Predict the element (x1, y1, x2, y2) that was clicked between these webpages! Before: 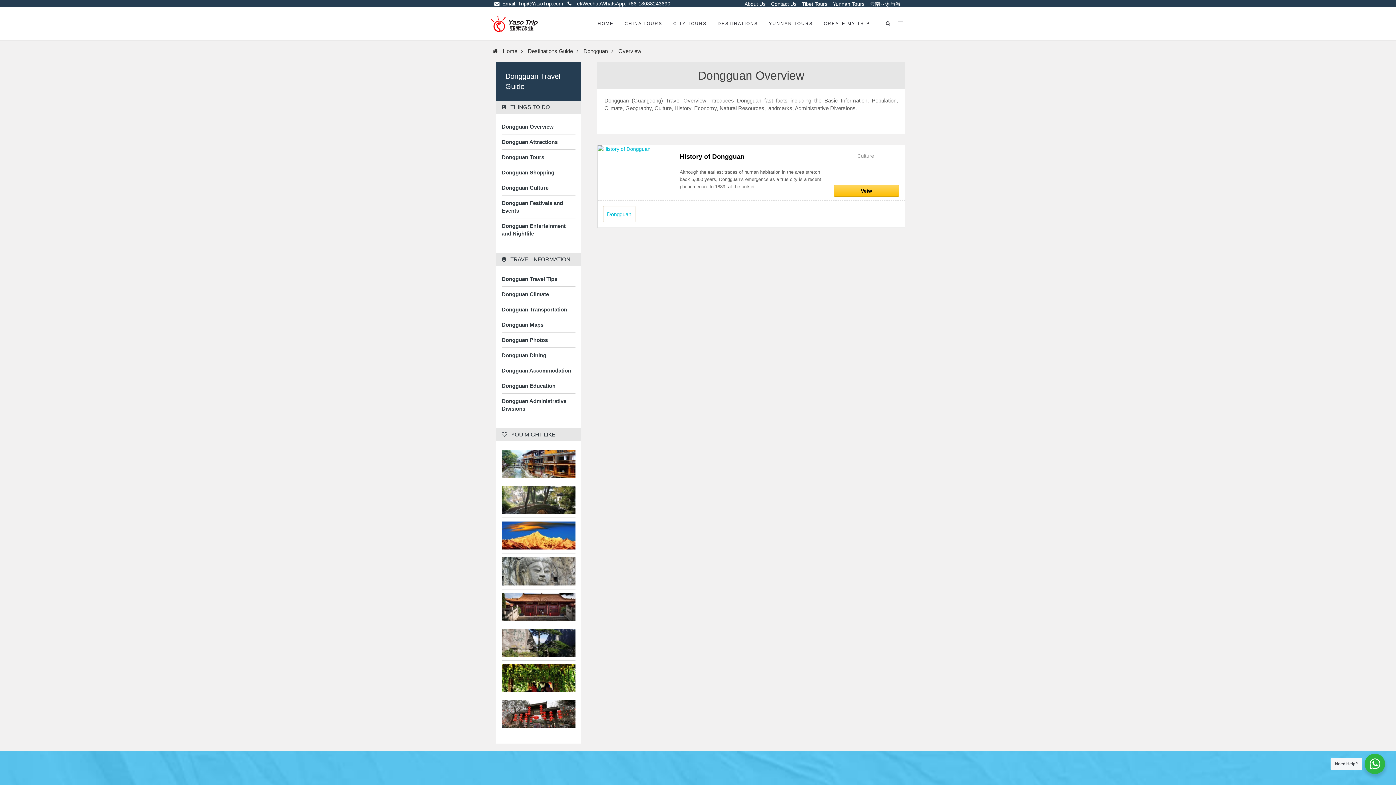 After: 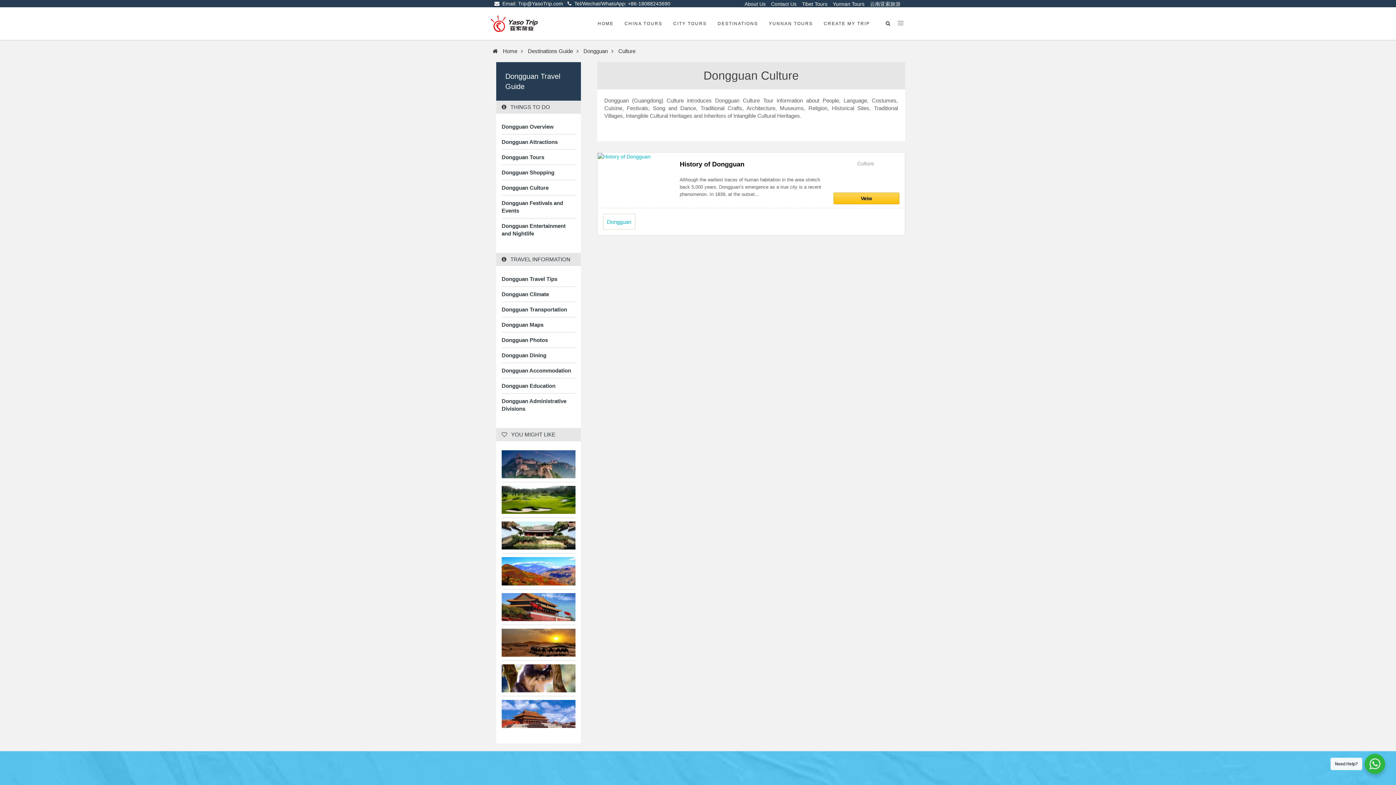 Action: bbox: (501, 184, 575, 191) label: Dongguan Culture